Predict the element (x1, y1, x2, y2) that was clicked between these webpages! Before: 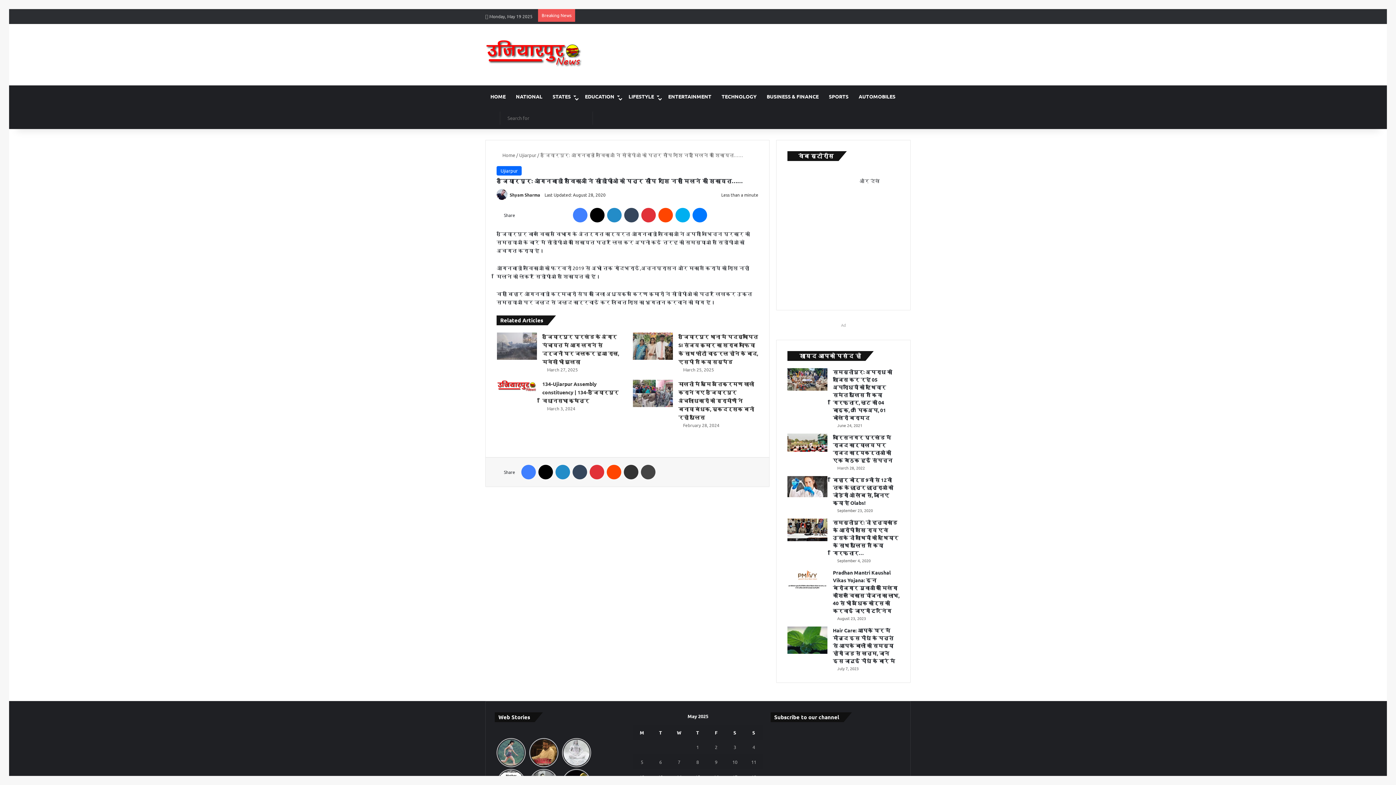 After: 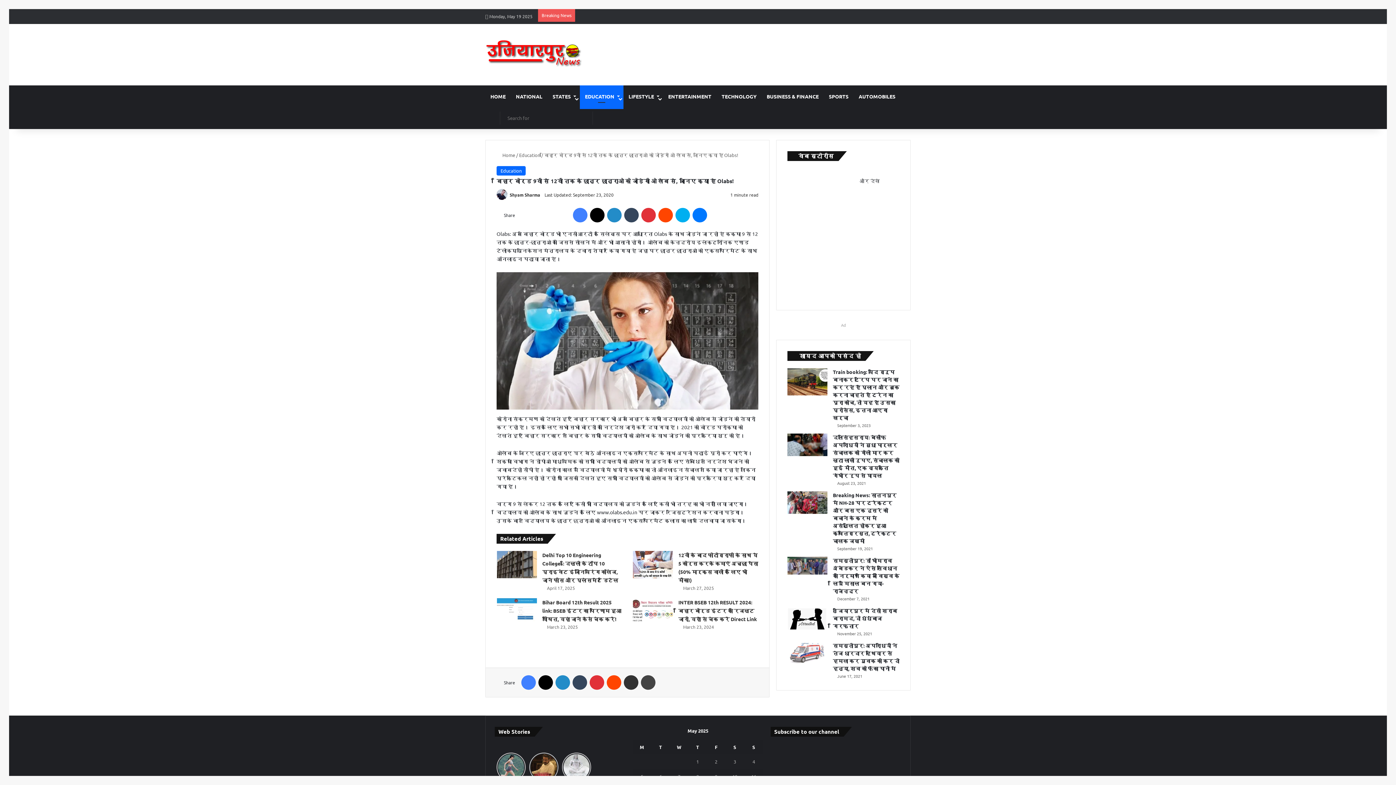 Action: label: बिहार बोर्ड 9वीं से 12वीं तक के छात्र छात्राओ को जोड़ेगी ओ लैब से, जानिए क्या है Olabs! bbox: (787, 476, 827, 497)